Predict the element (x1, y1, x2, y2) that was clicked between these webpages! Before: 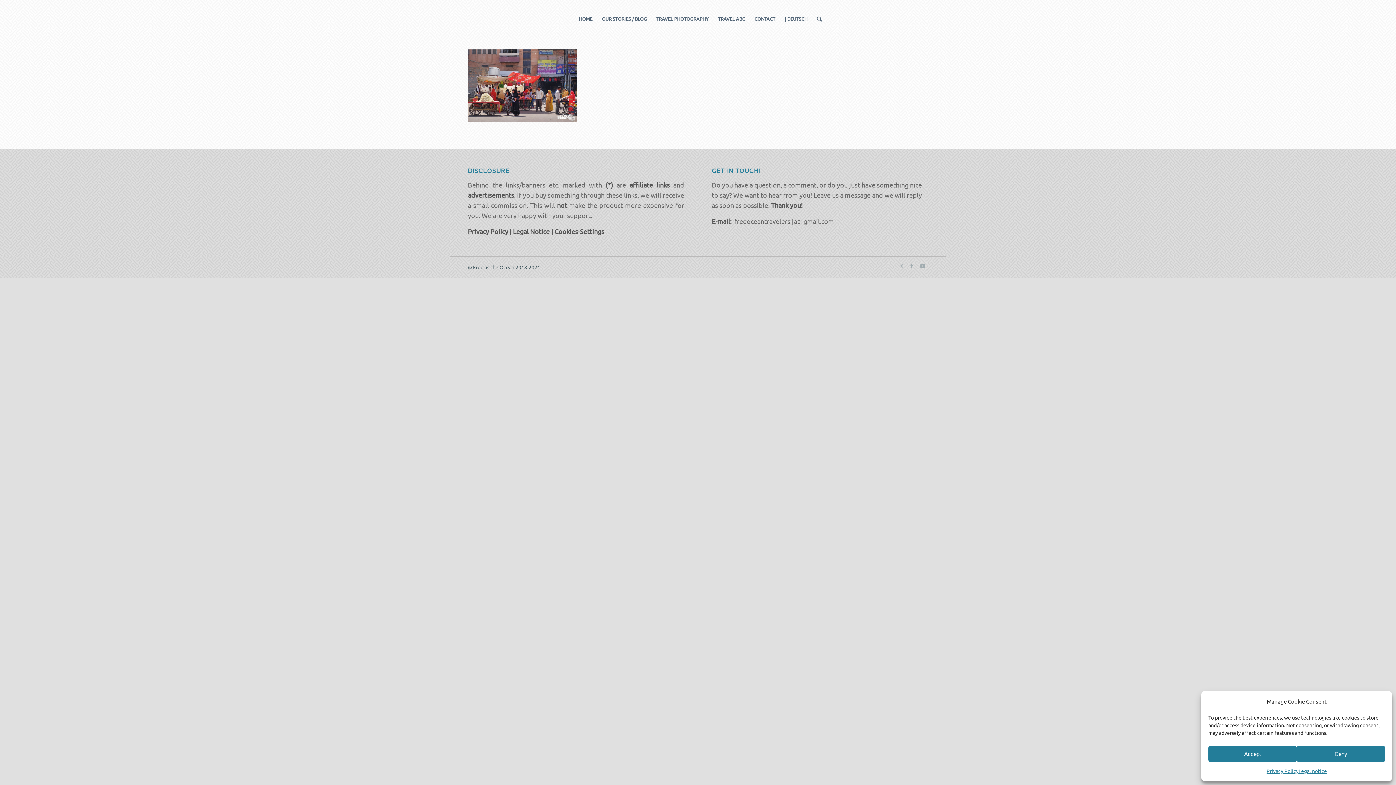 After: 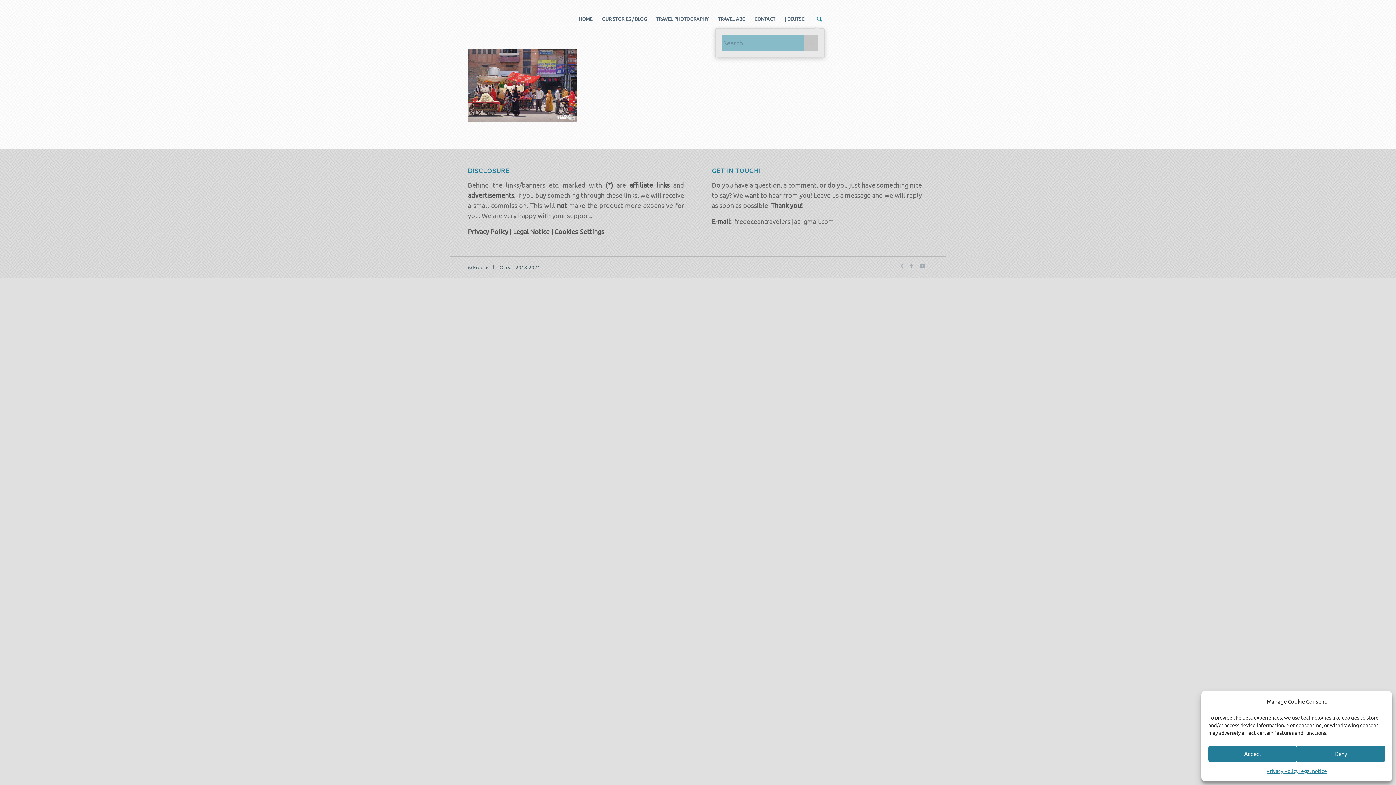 Action: bbox: (812, 9, 822, 28) label: Search